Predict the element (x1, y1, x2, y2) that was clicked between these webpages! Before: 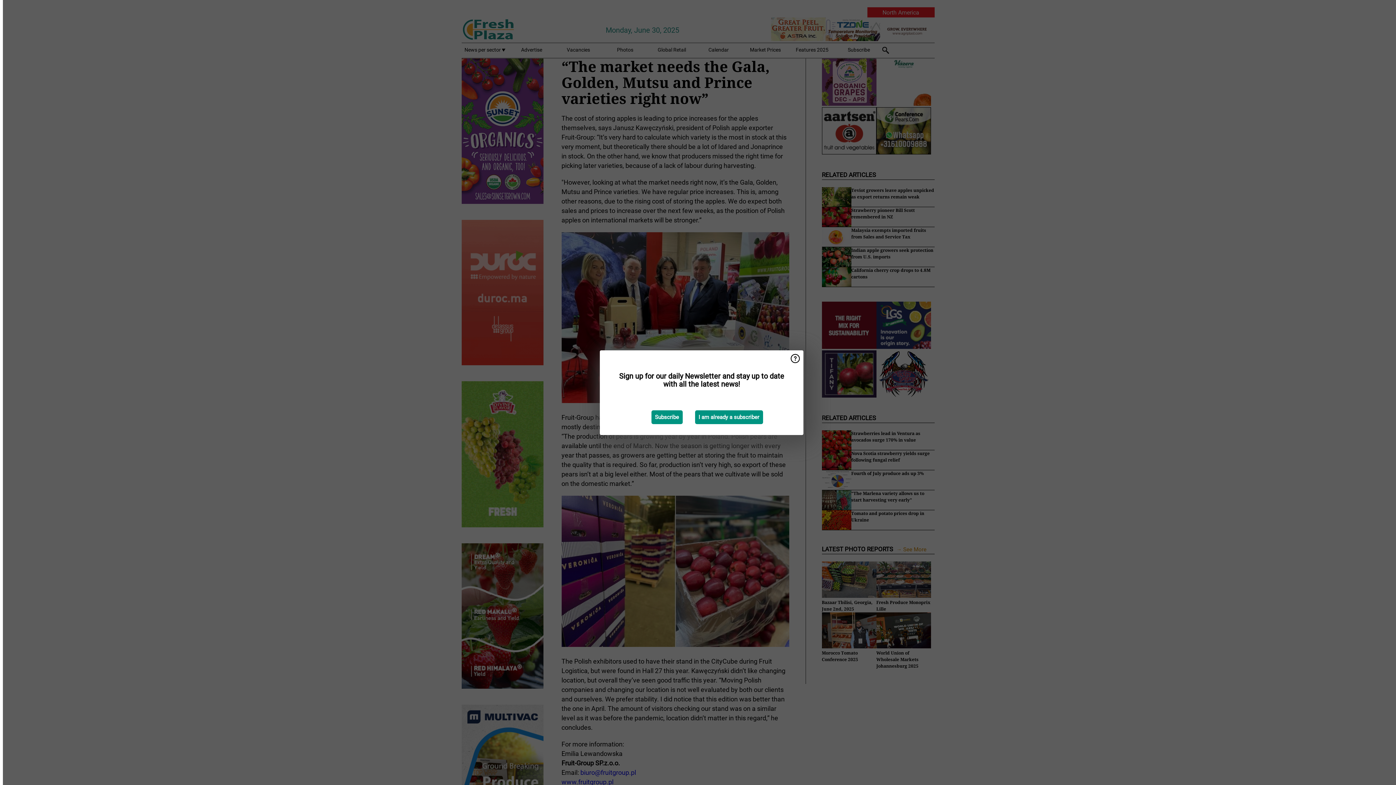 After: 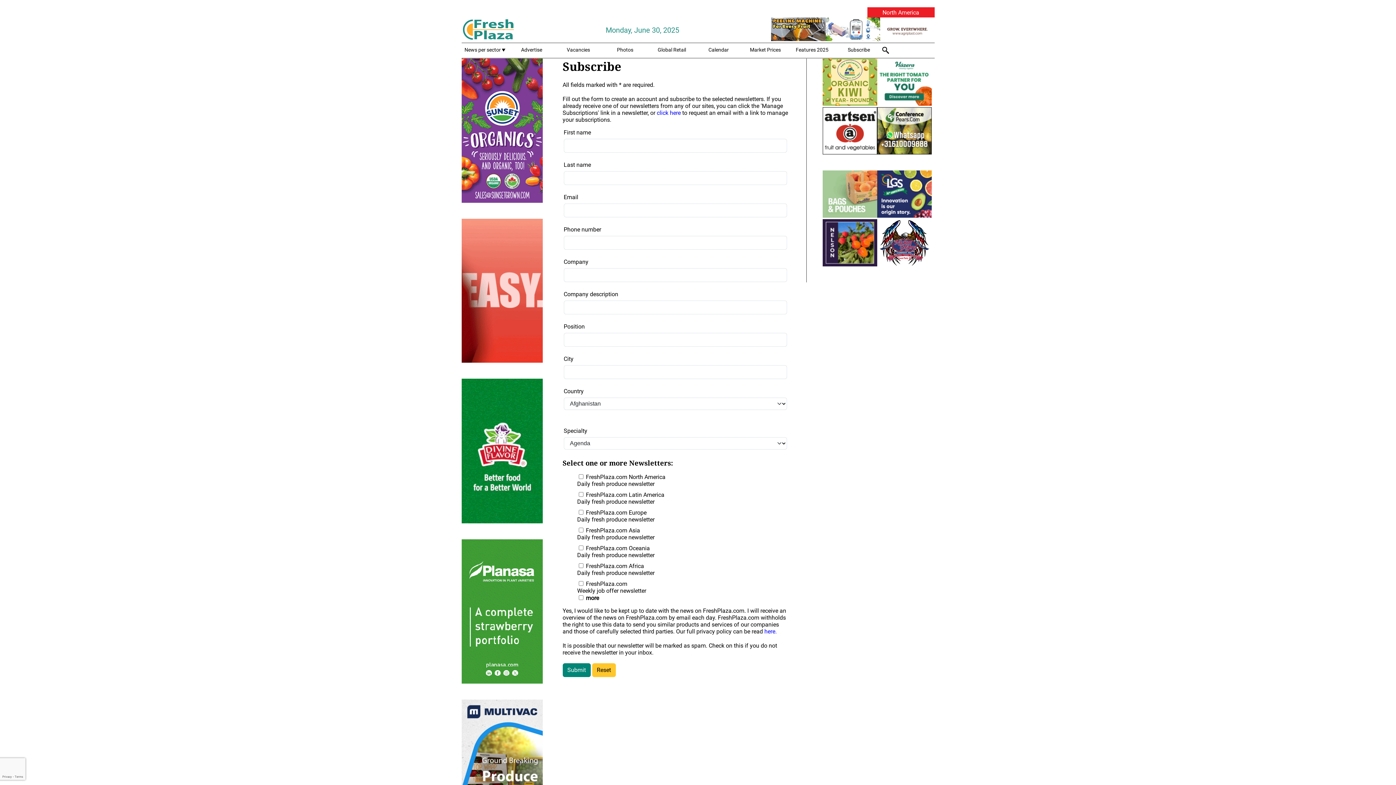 Action: label: Subscribe bbox: (651, 410, 682, 424)